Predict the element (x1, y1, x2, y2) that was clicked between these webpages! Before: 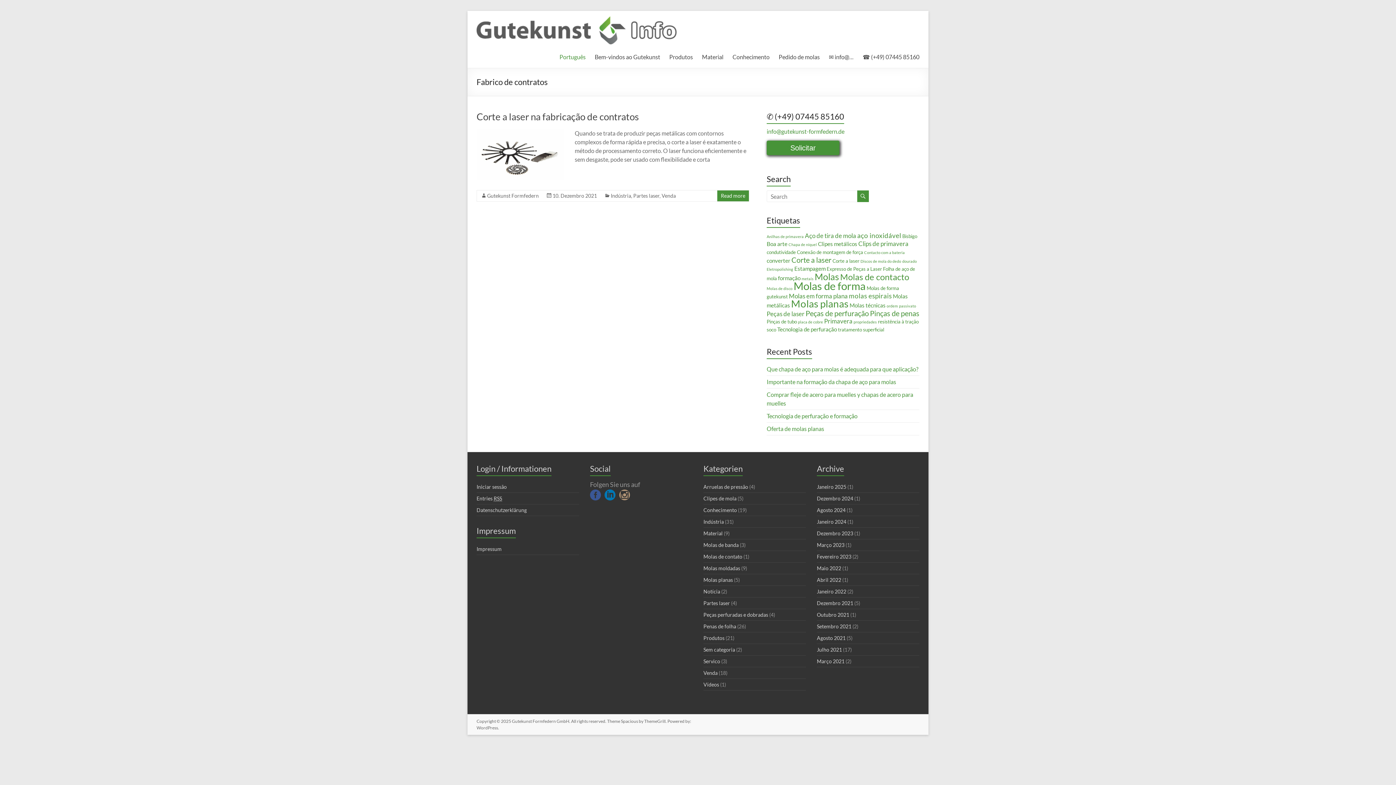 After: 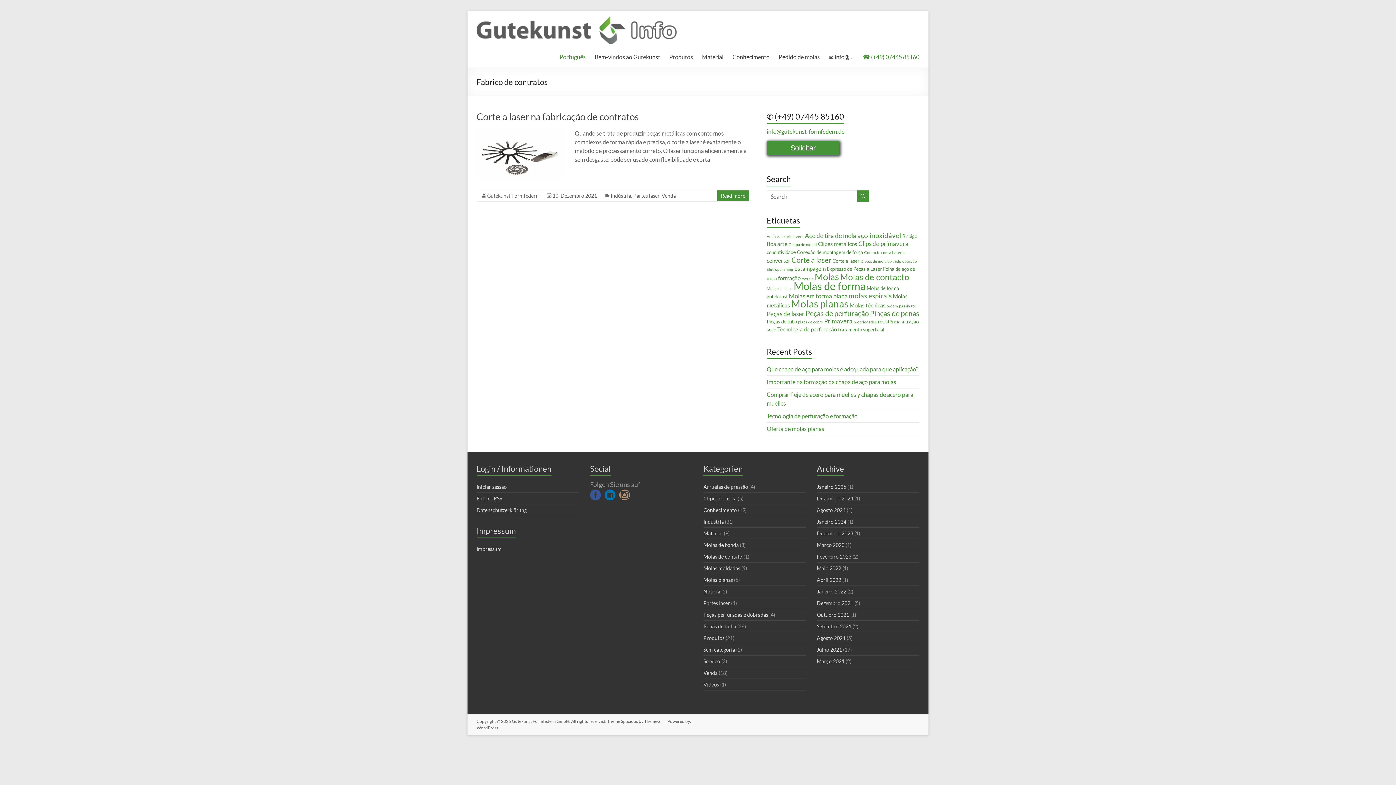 Action: bbox: (862, 51, 919, 62) label: ☎ (+49) 07445 85160